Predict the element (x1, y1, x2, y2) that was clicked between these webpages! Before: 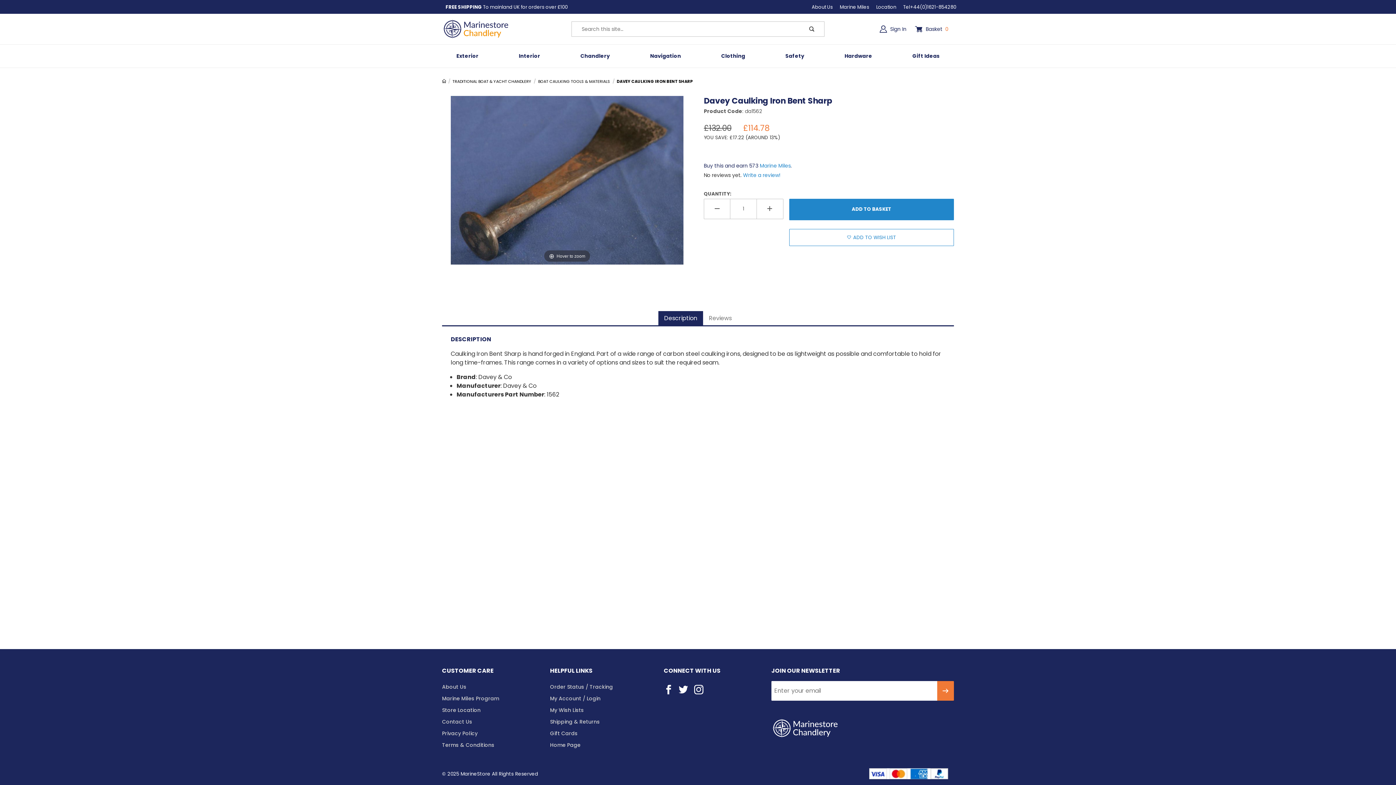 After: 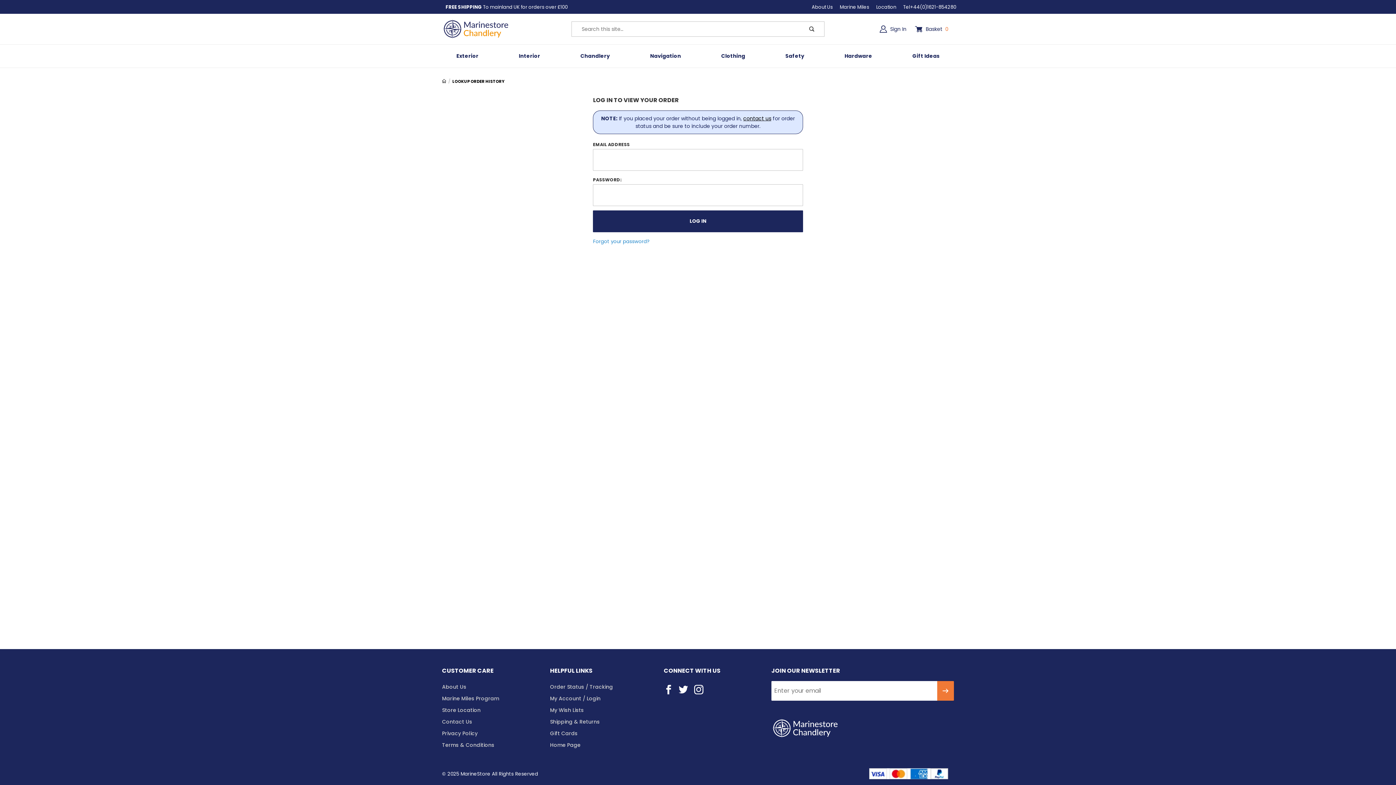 Action: label: Order Status / Tracking bbox: (550, 682, 613, 692)